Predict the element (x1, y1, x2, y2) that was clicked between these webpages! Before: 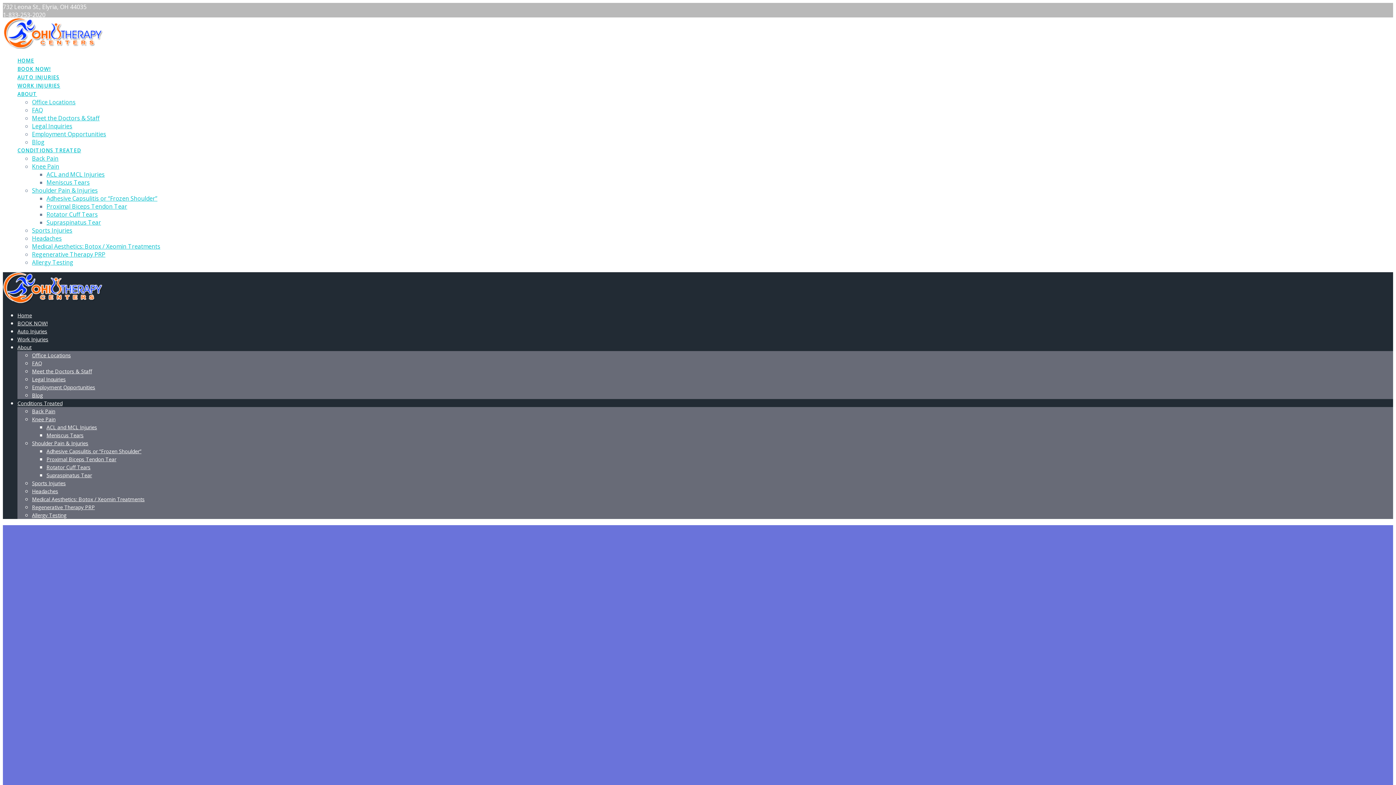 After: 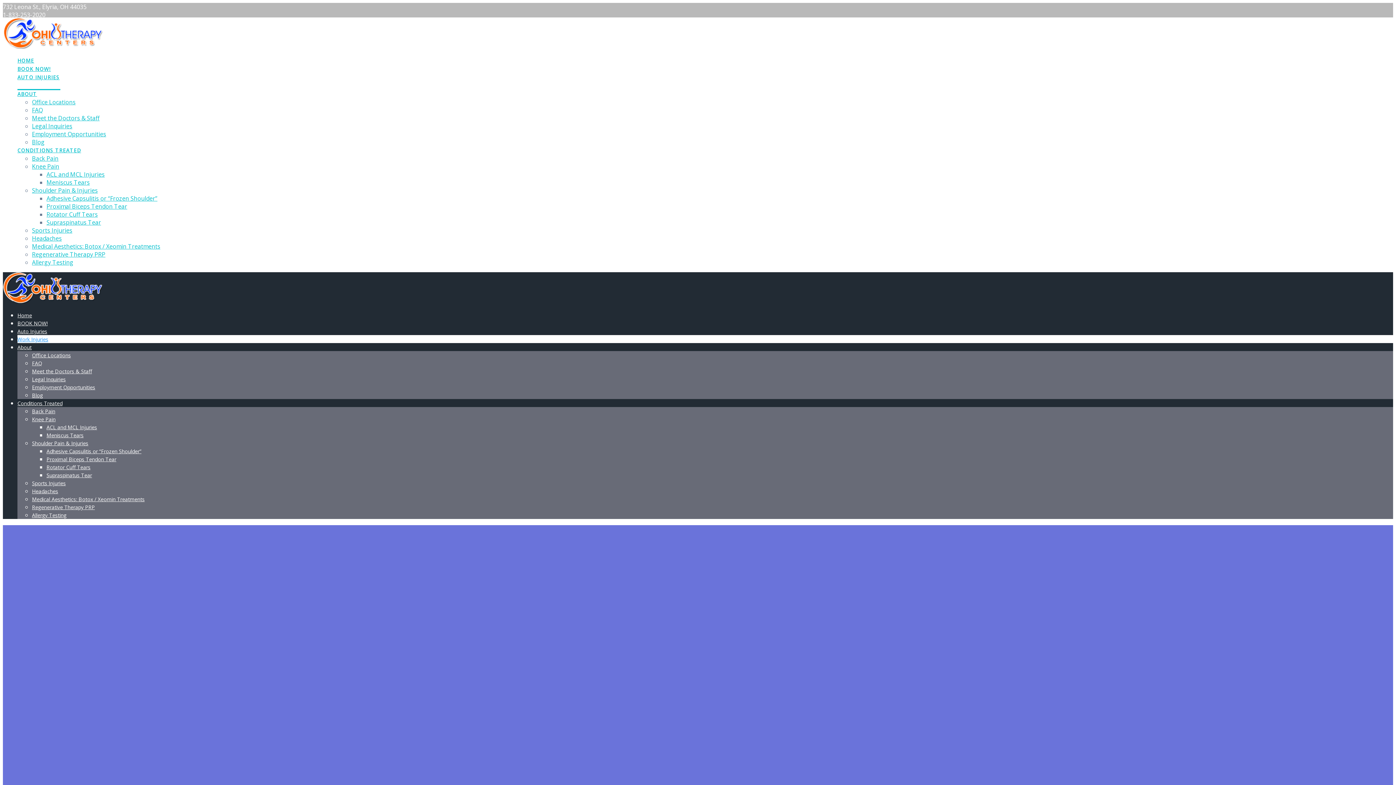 Action: bbox: (17, 336, 48, 342) label: Work Injuries